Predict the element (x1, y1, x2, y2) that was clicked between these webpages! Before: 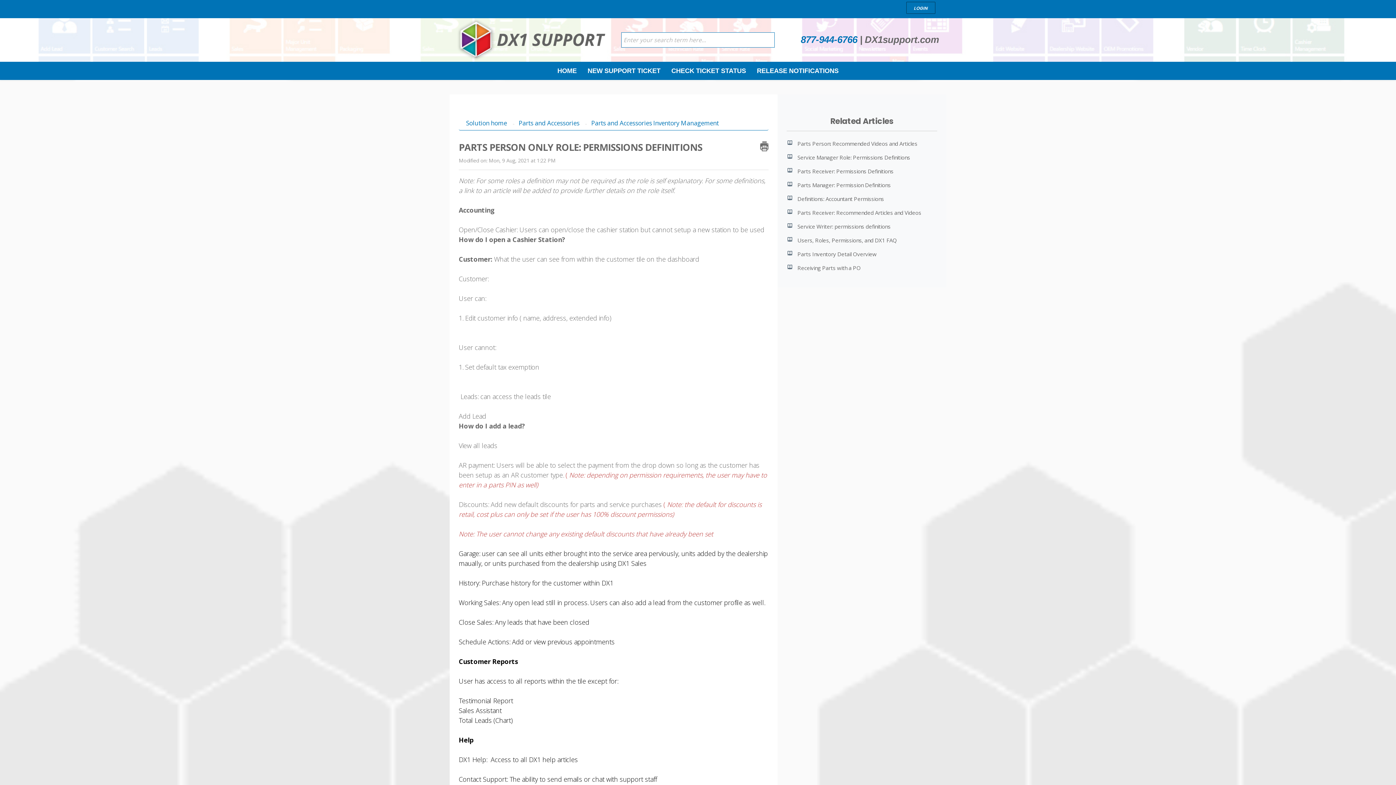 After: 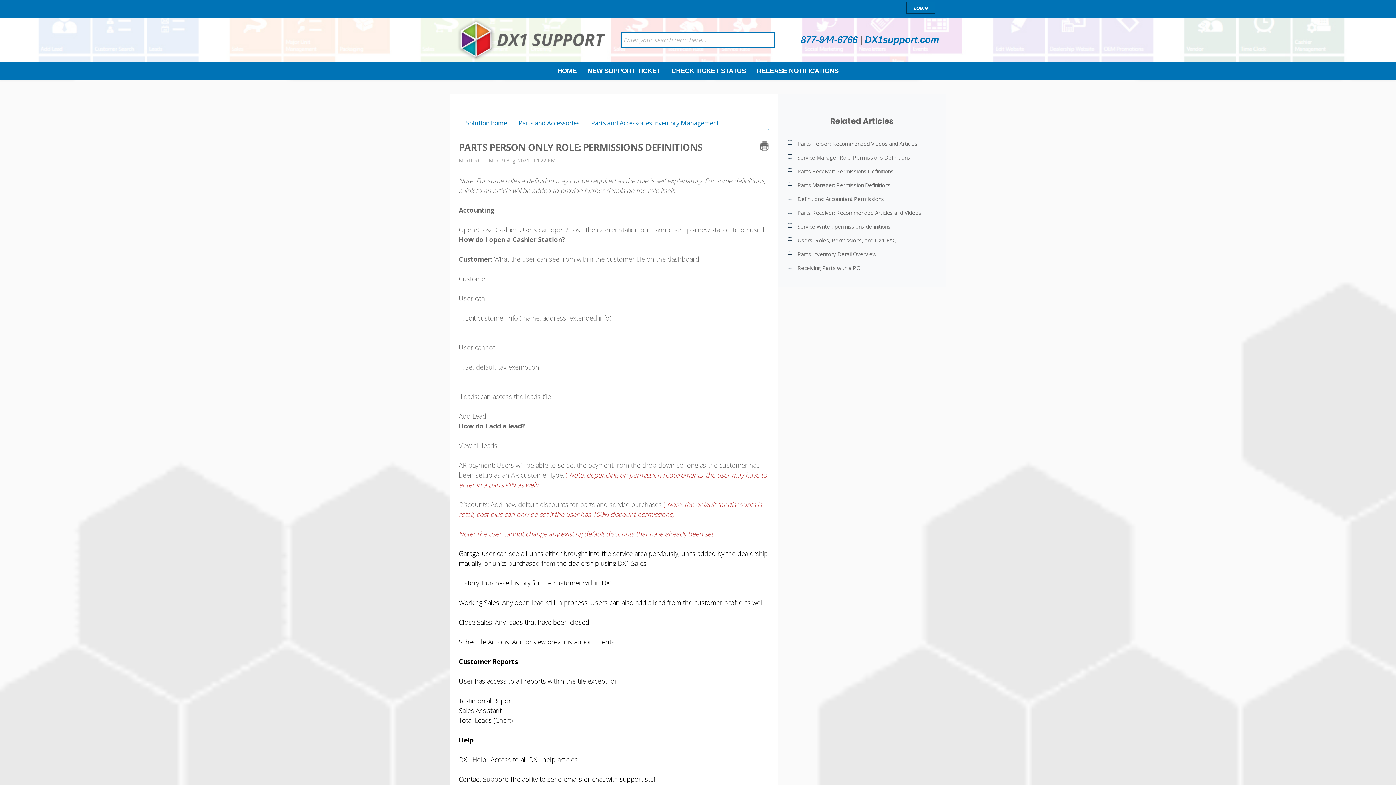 Action: label: DX1support.com bbox: (865, 34, 939, 45)